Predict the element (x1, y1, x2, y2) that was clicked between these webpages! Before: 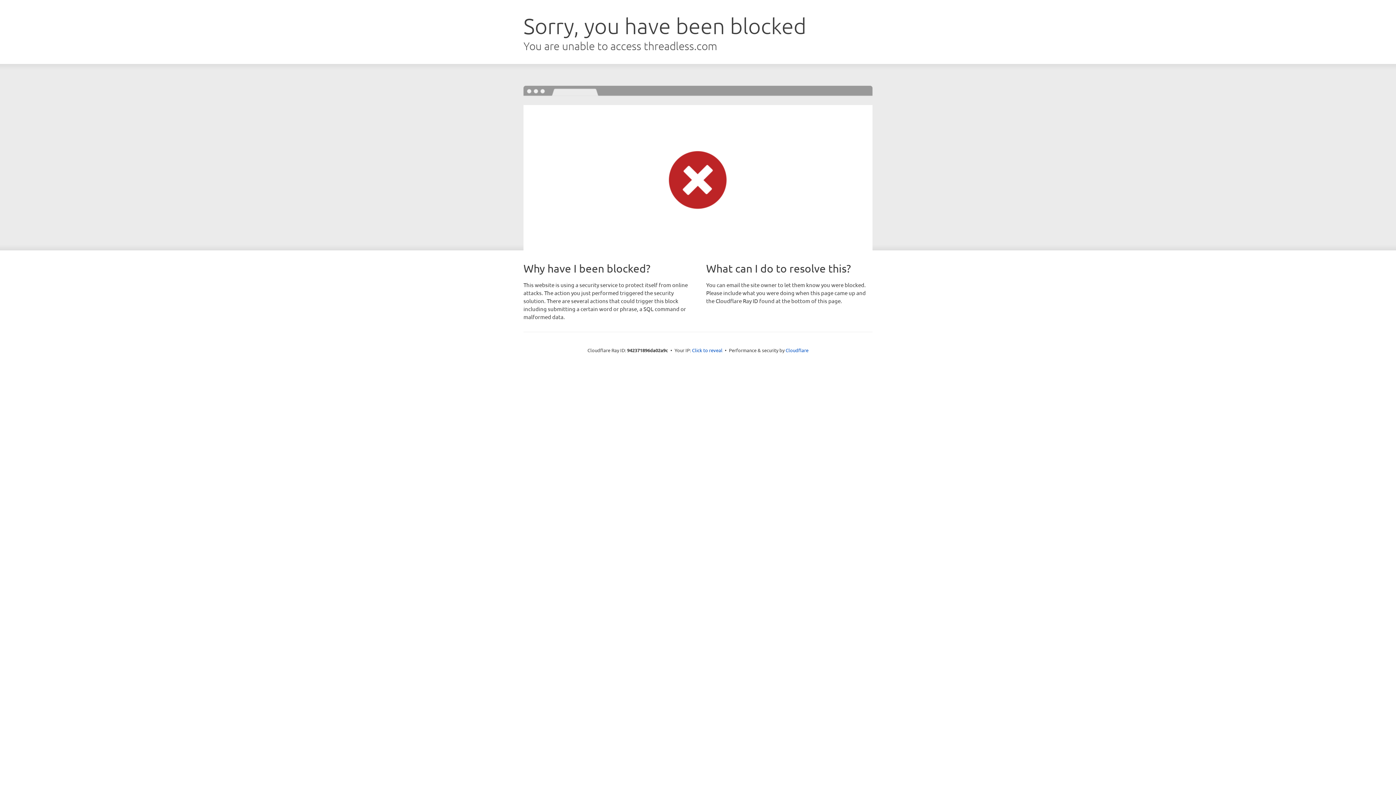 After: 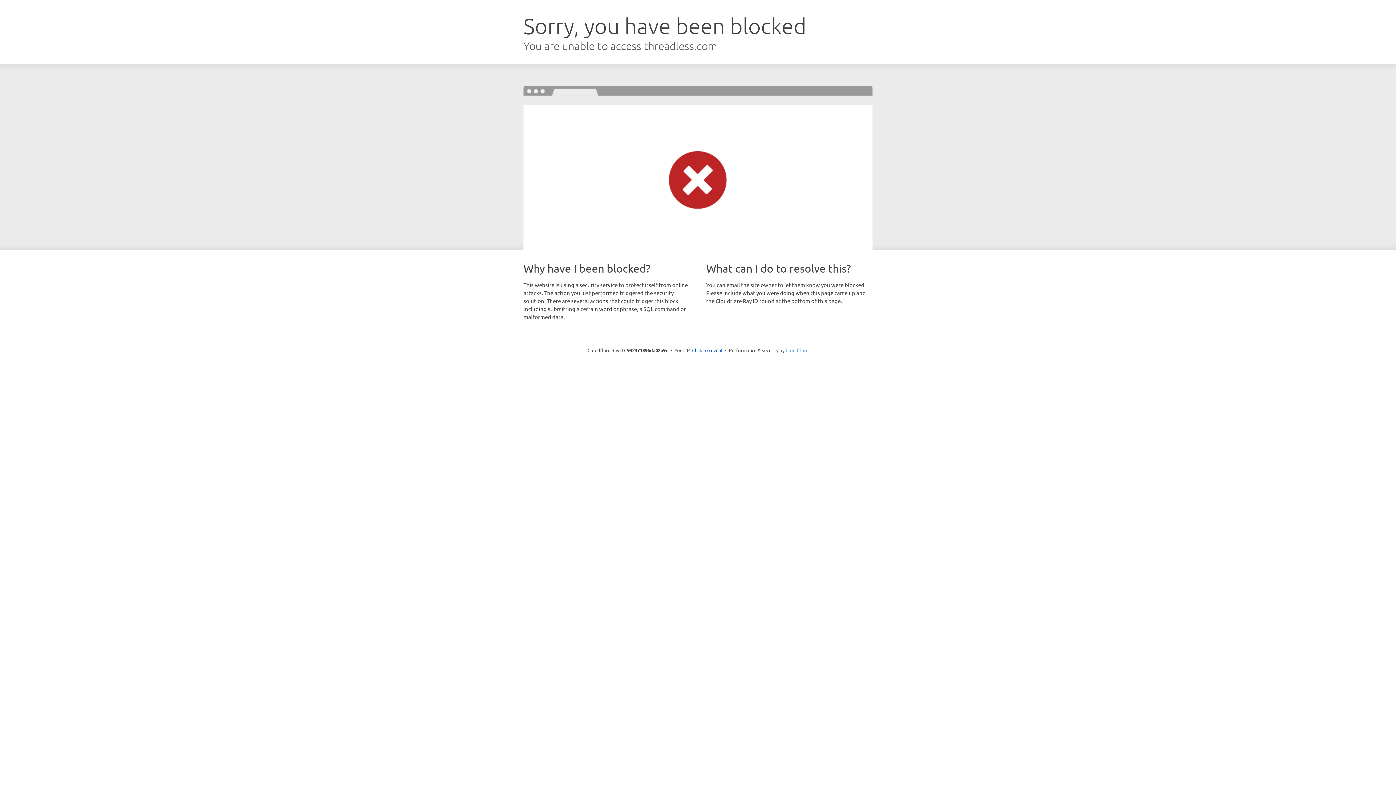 Action: label: Cloudflare bbox: (785, 347, 808, 353)